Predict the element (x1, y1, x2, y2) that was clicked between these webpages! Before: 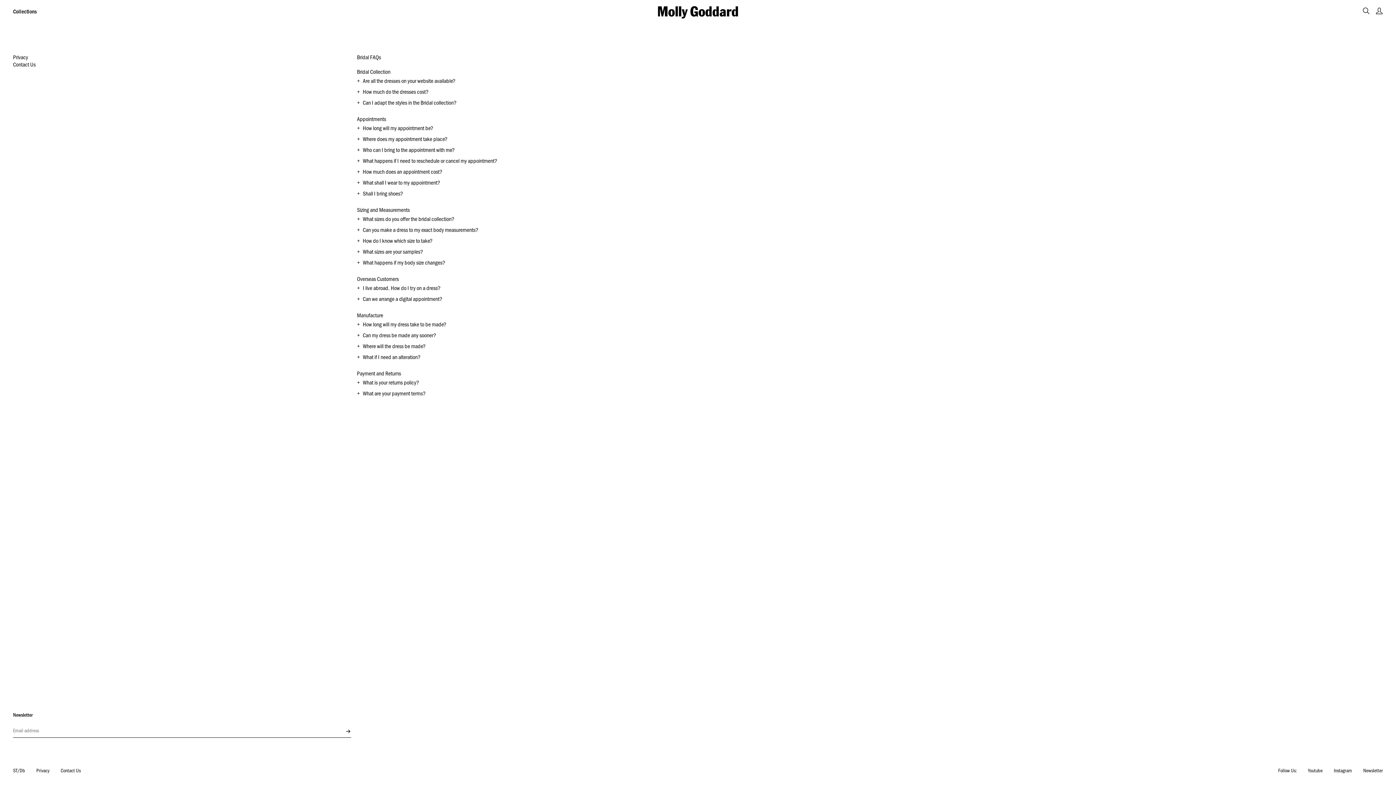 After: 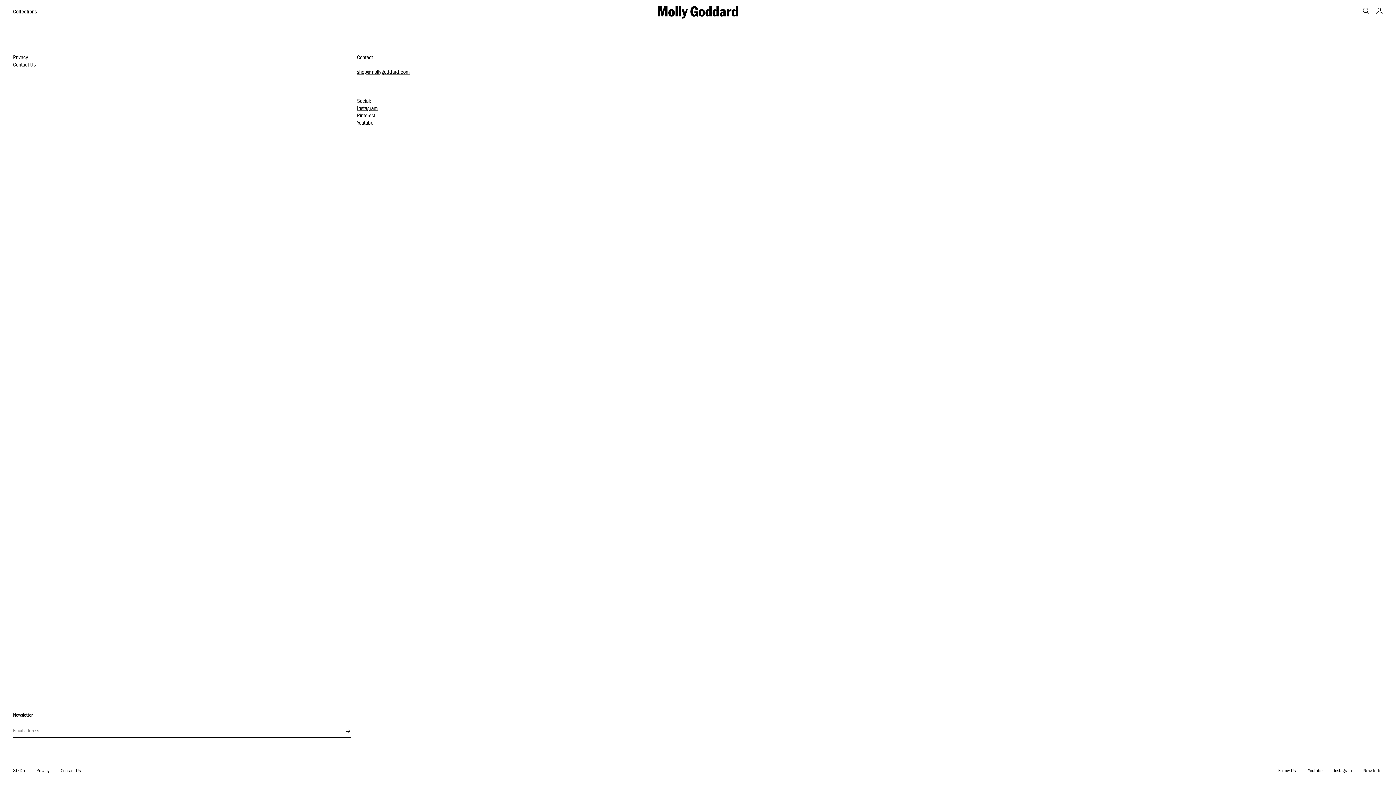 Action: label: Contact Us bbox: (60, 768, 80, 775)